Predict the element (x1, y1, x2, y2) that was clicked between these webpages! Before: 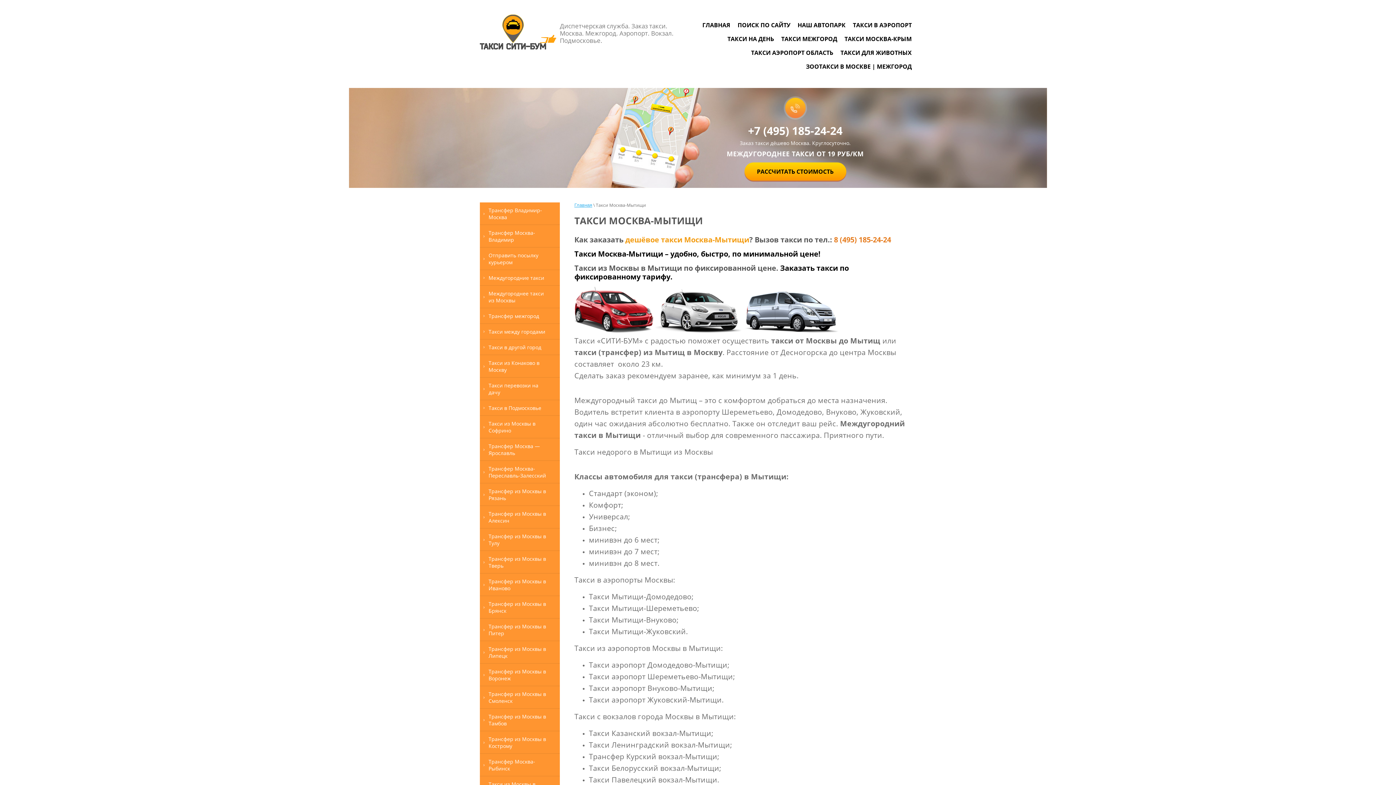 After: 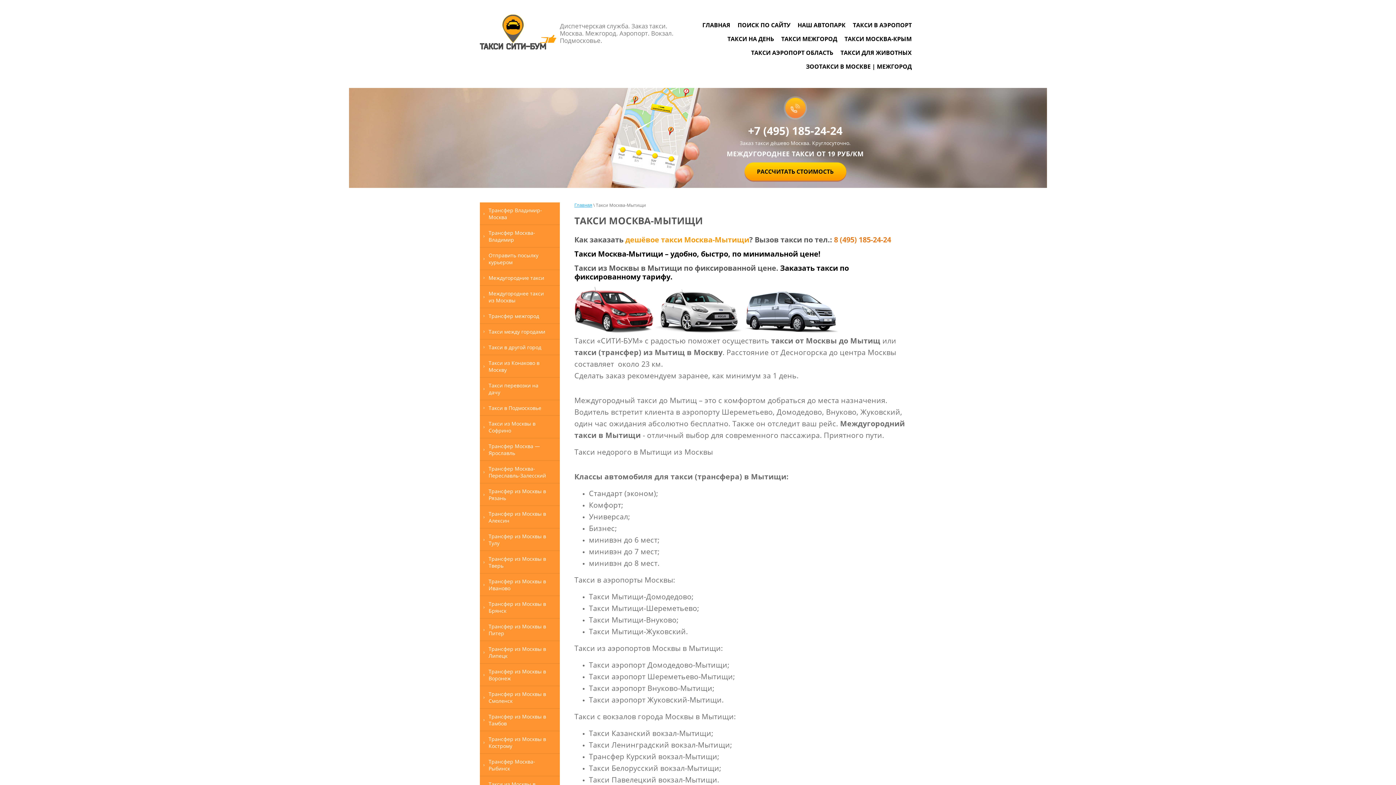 Action: bbox: (748, 123, 842, 138) label: +7 (495) 185-24-24